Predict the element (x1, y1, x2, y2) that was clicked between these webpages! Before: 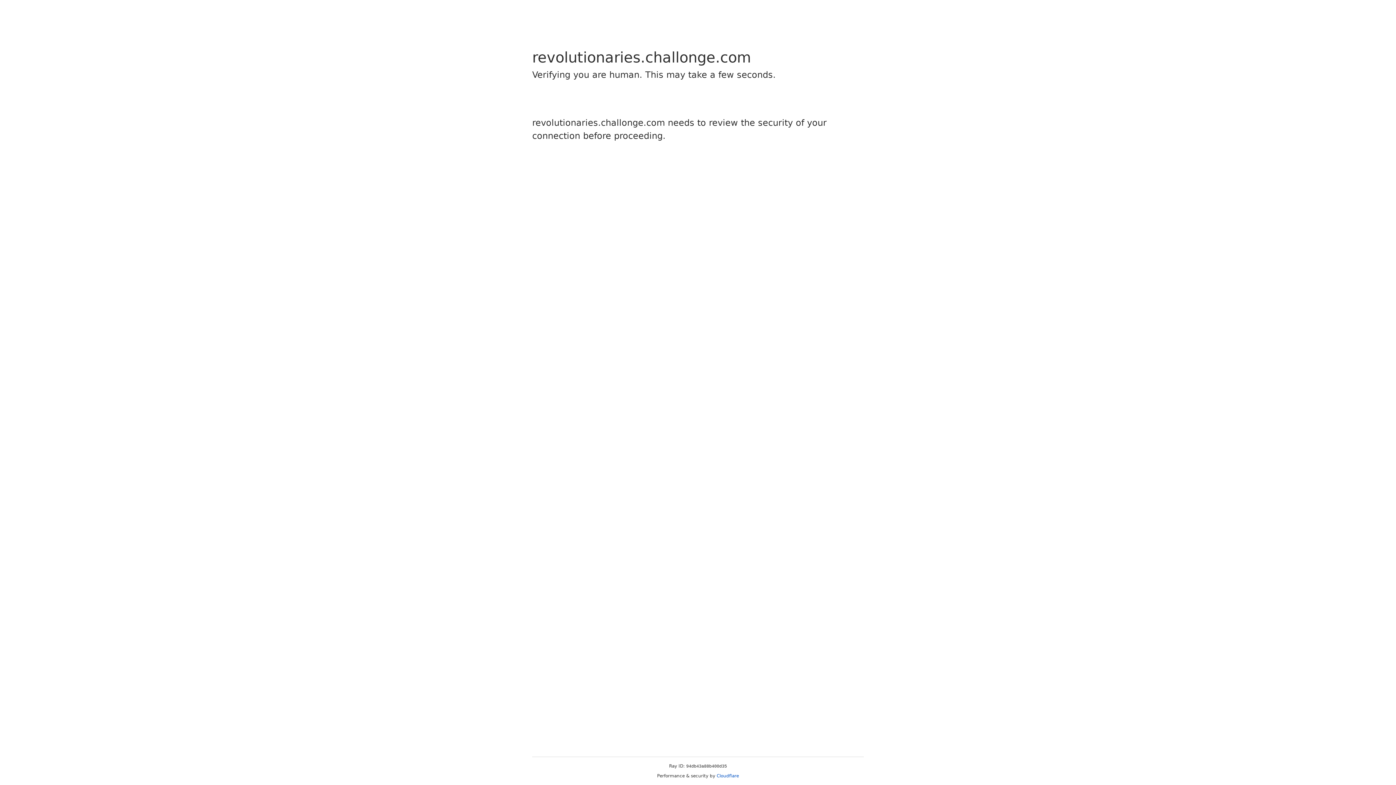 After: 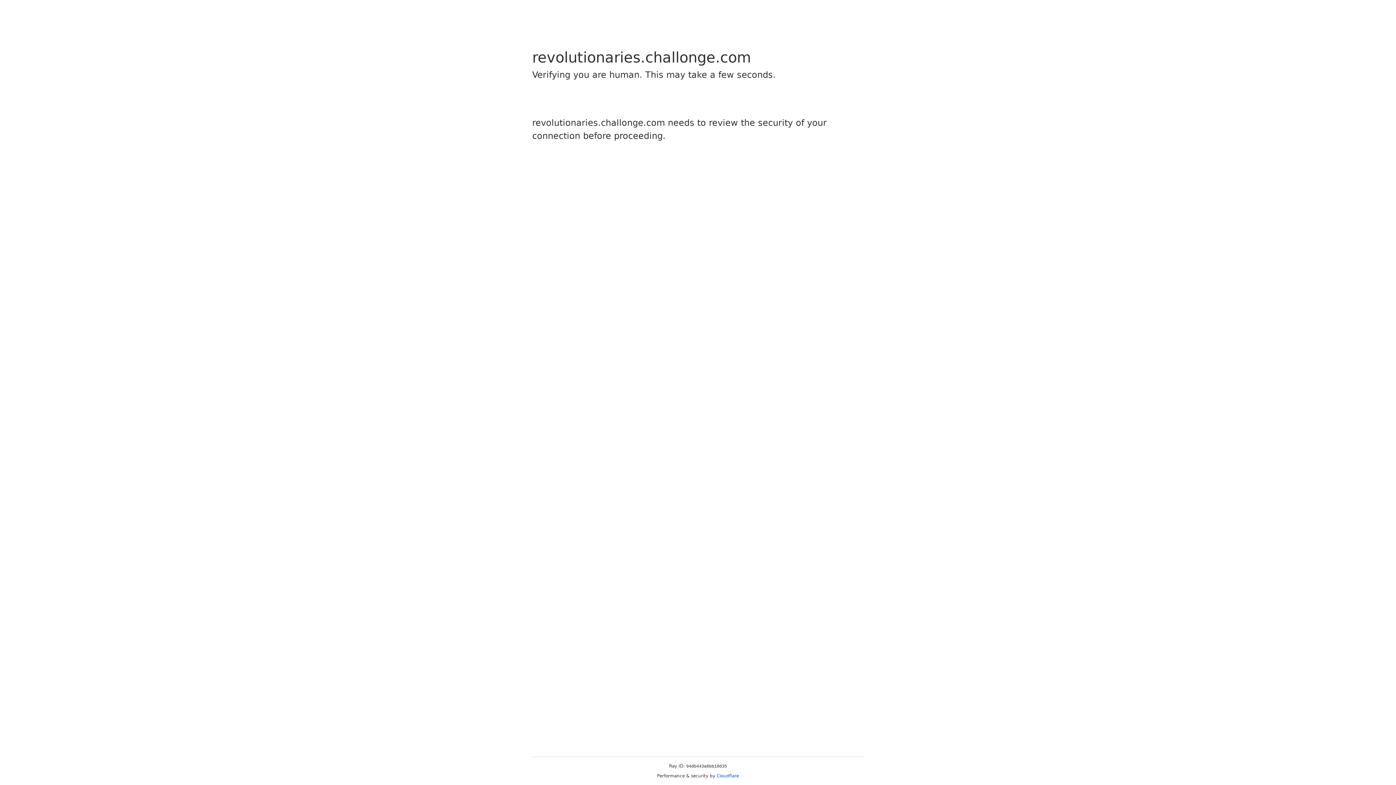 Action: bbox: (716, 773, 739, 778) label: Cloudflare